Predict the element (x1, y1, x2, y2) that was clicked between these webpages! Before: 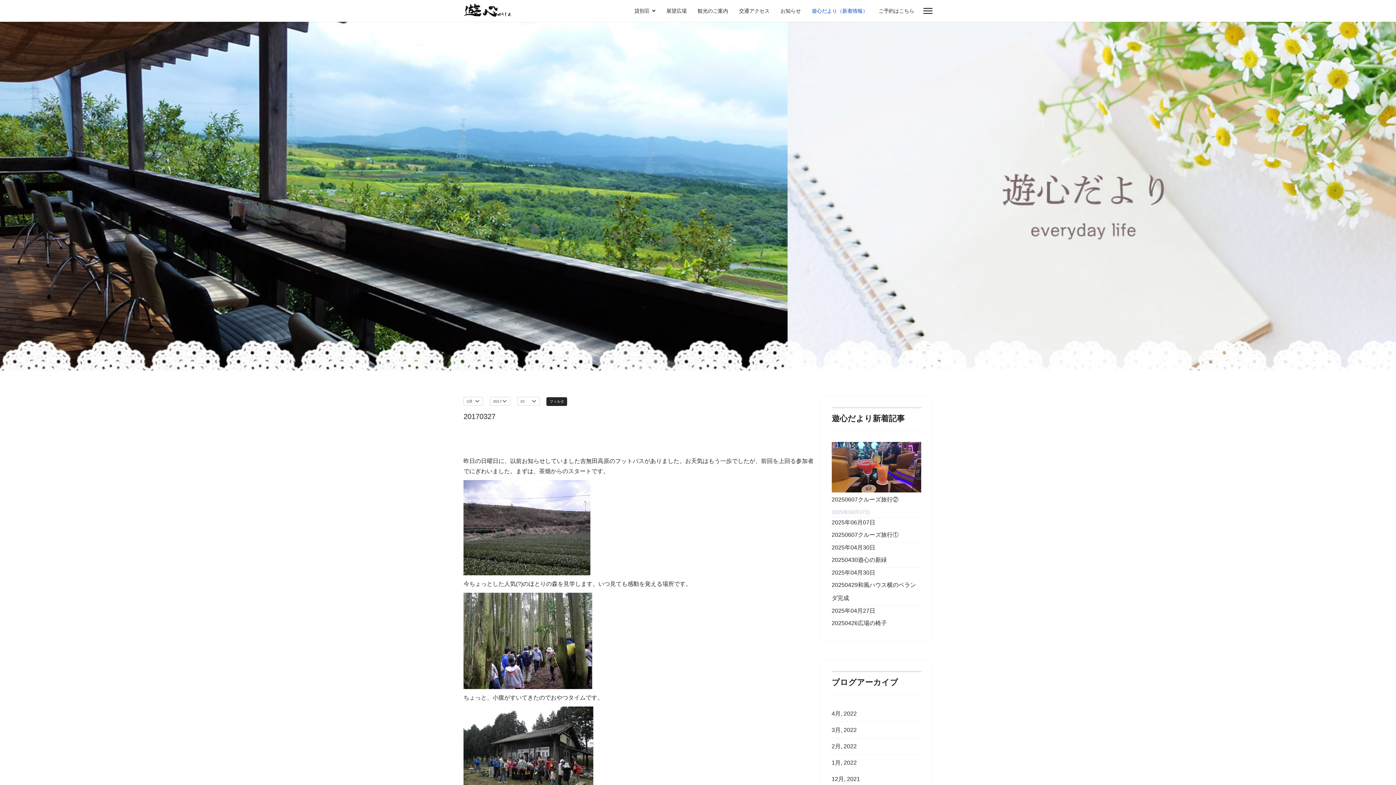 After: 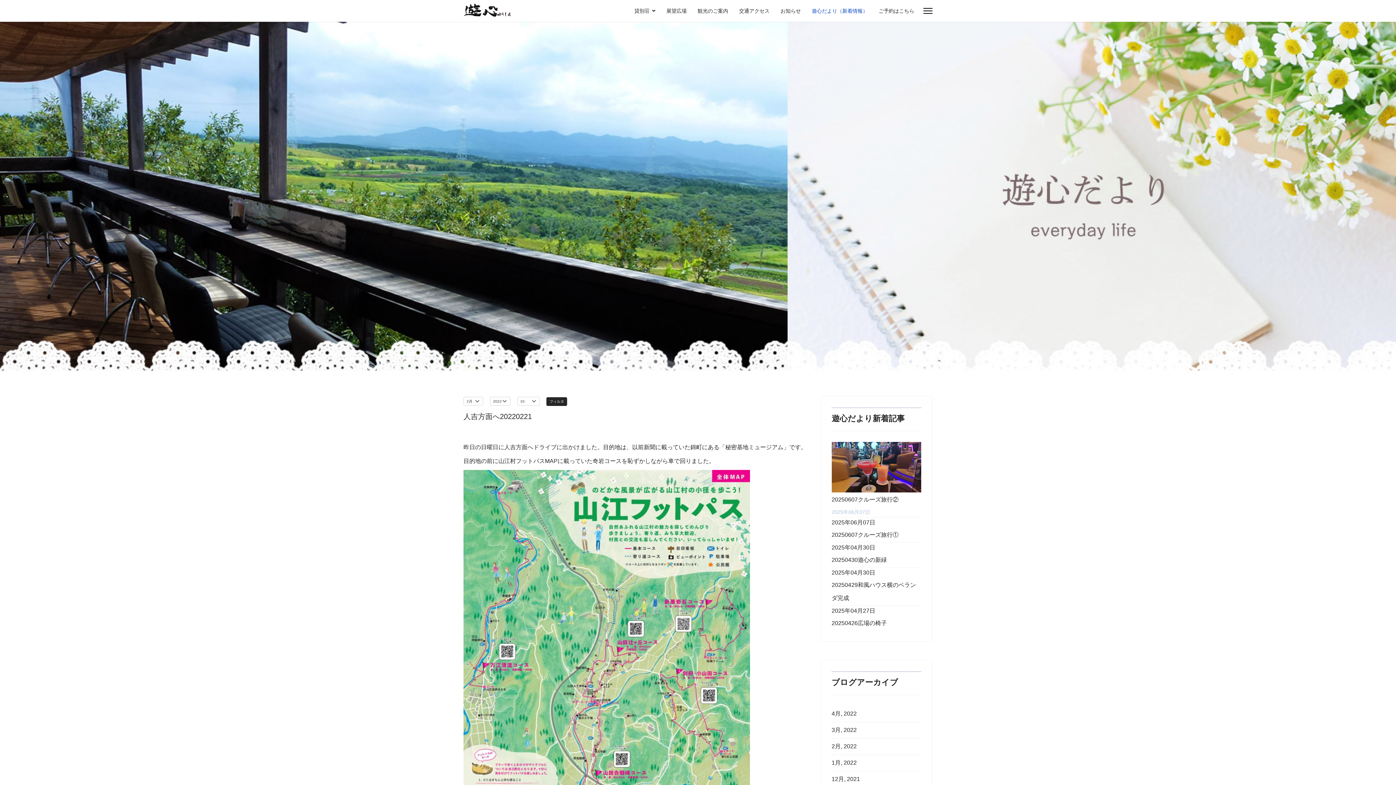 Action: bbox: (831, 739, 921, 754) label: 2月, 2022